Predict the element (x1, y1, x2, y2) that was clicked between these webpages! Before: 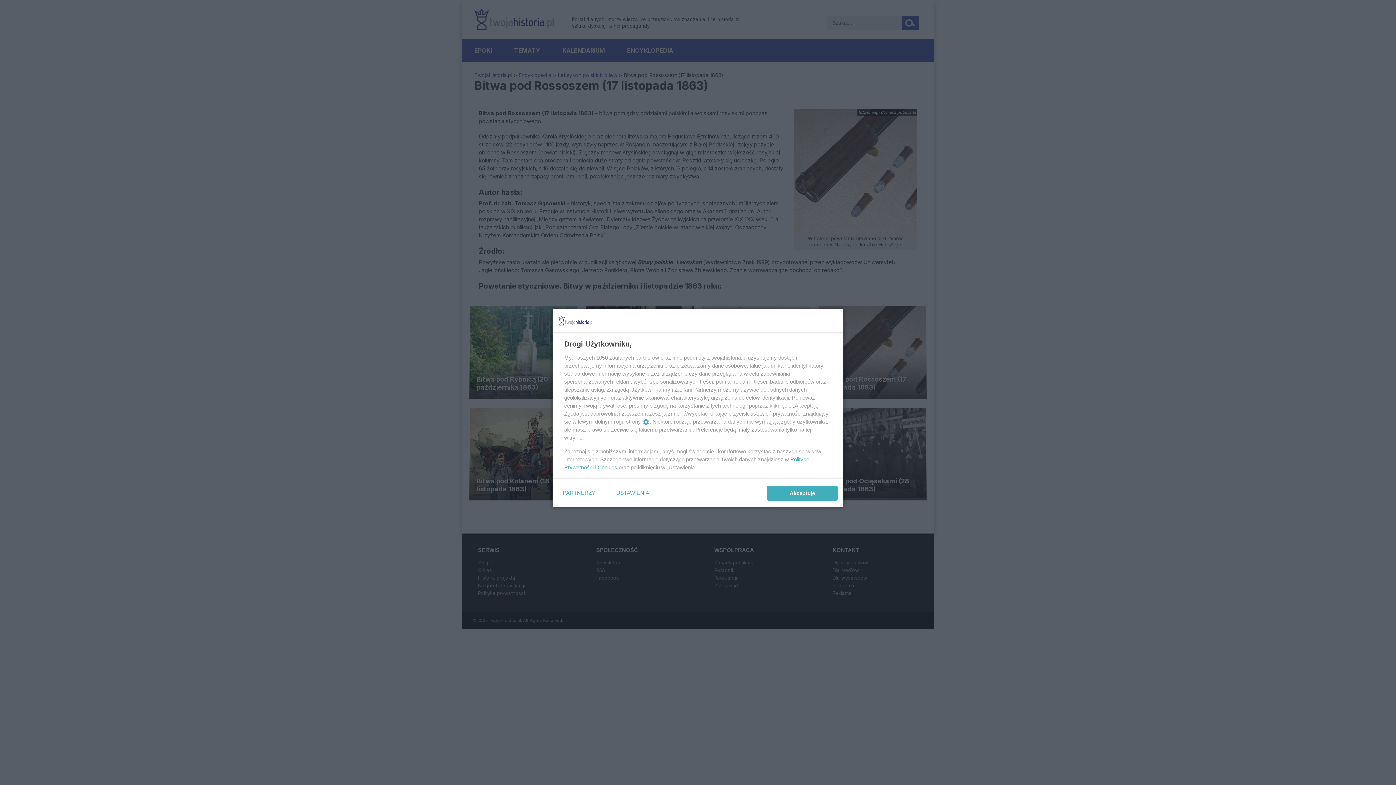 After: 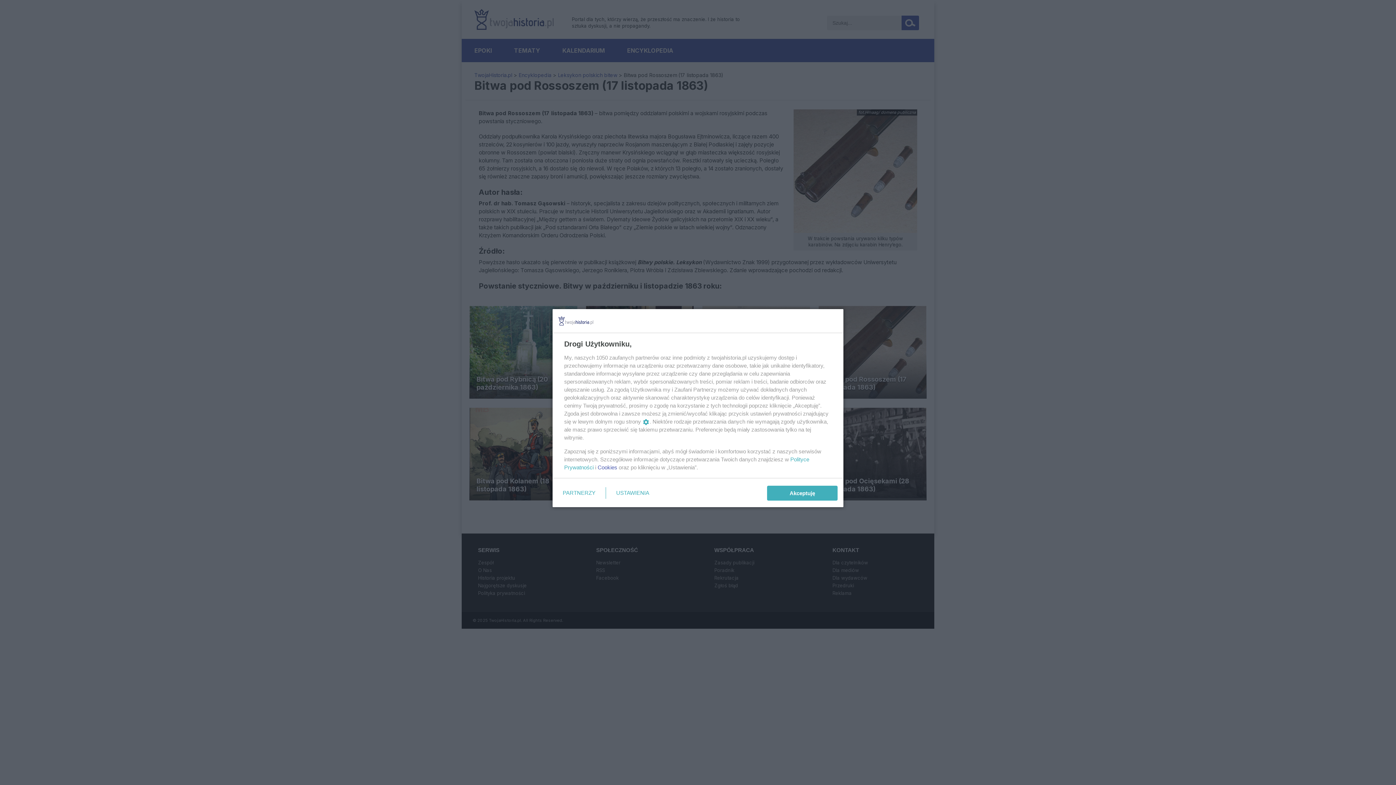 Action: bbox: (597, 464, 617, 470) label: Cookies